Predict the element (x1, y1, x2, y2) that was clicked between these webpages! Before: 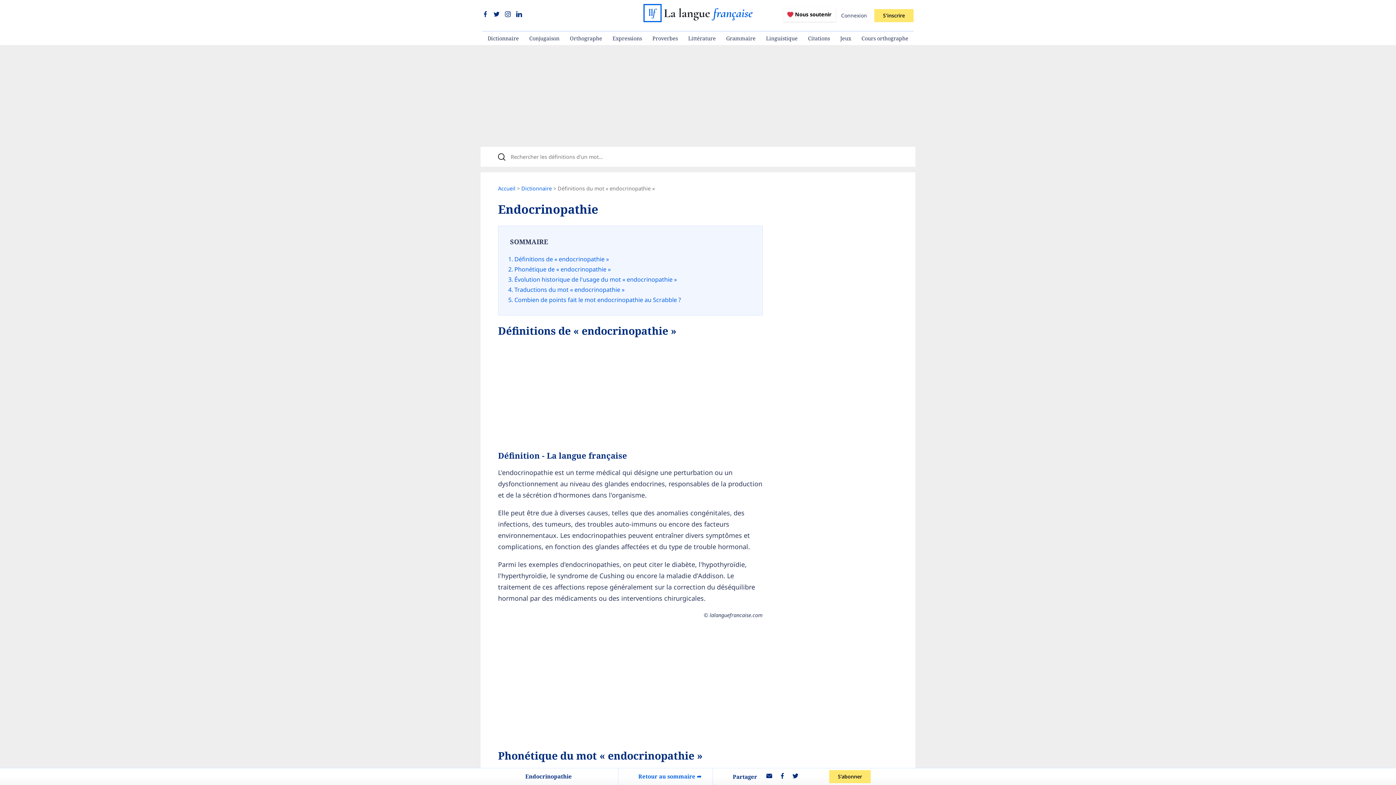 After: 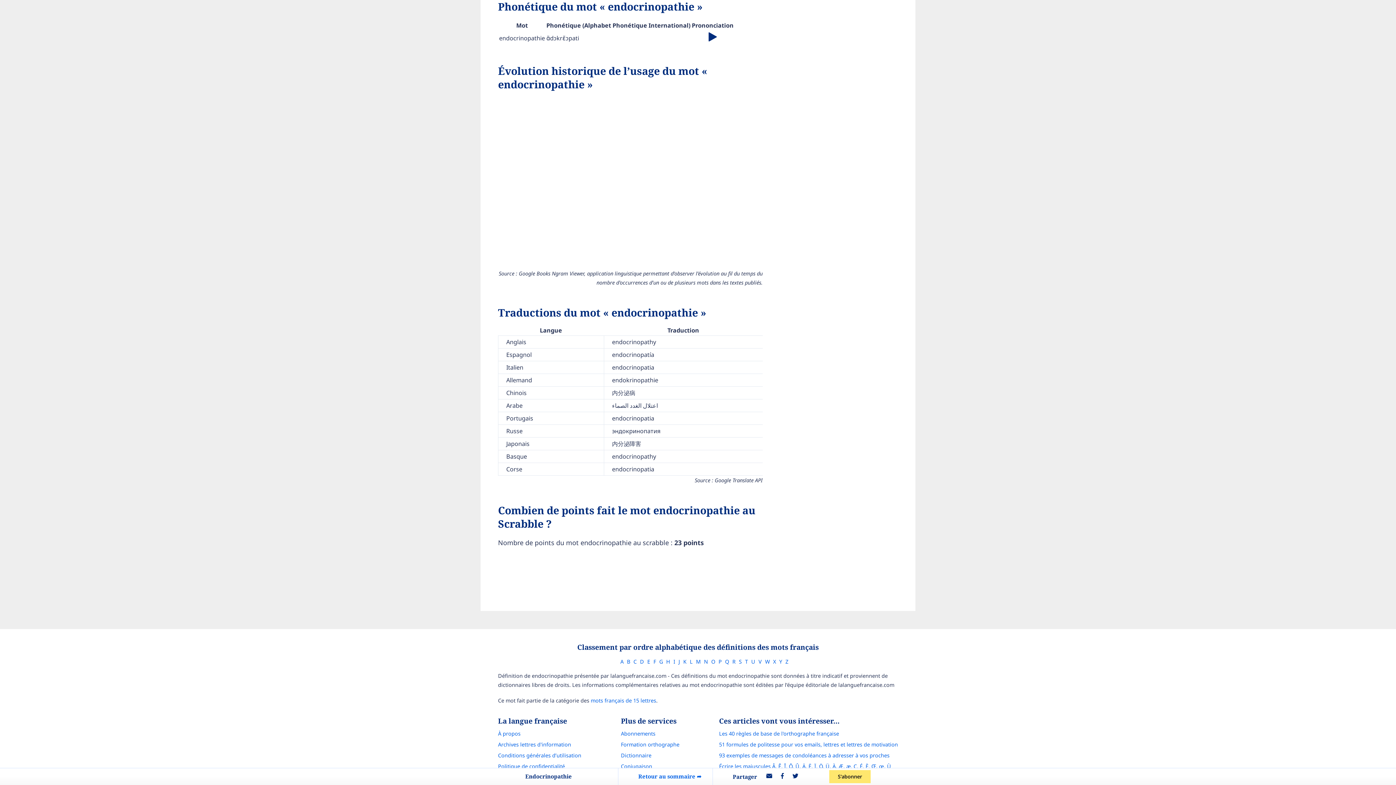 Action: label: Phonétique de « endocrinopathie » bbox: (514, 265, 610, 273)